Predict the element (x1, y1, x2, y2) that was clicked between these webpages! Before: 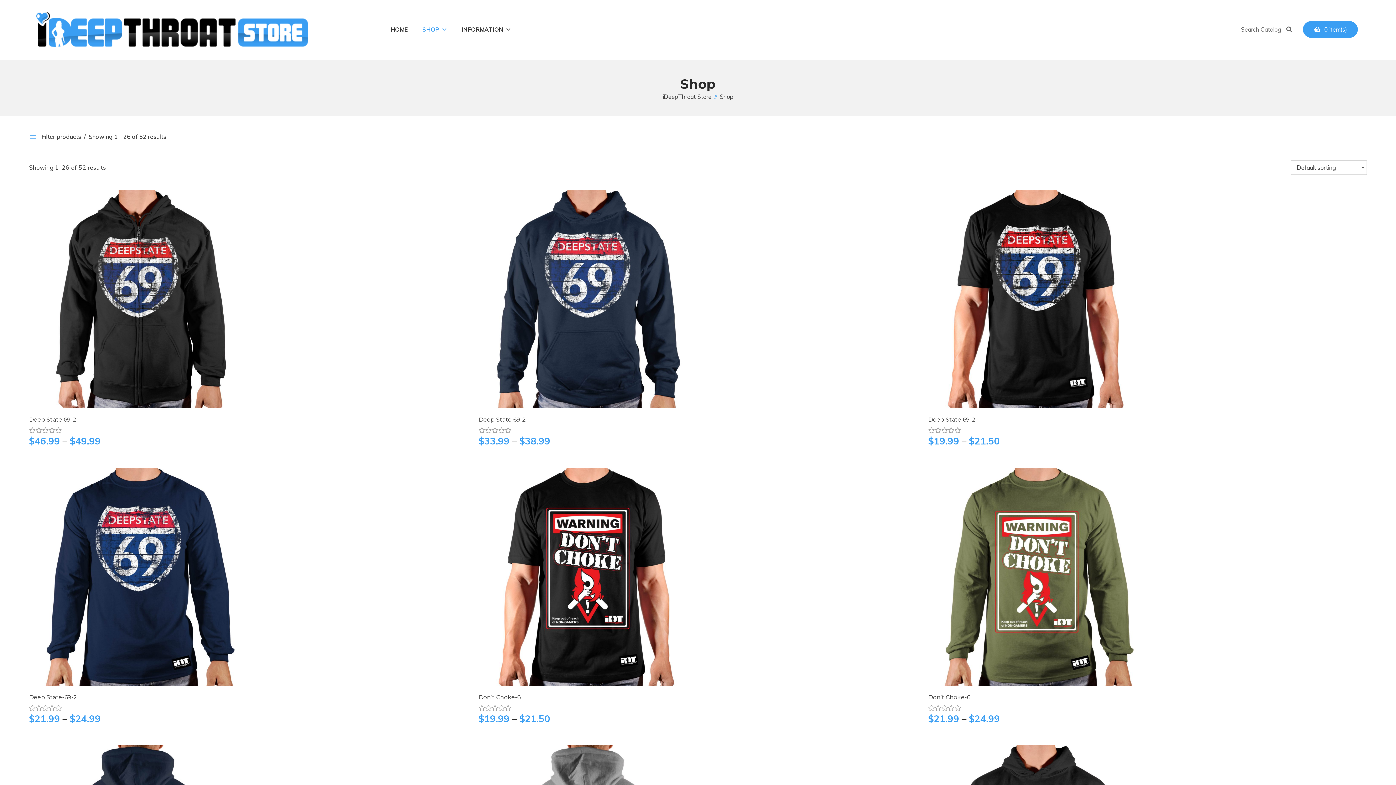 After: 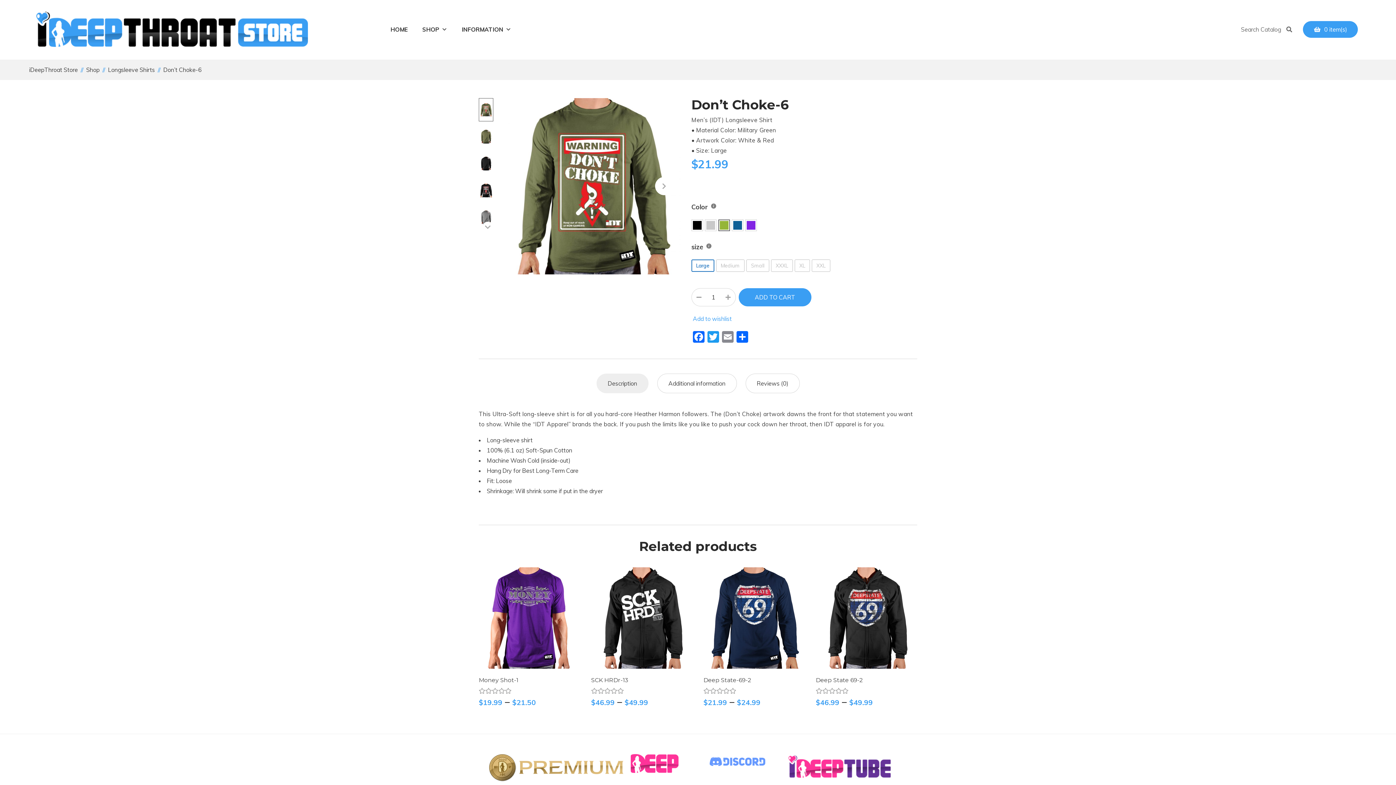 Action: bbox: (928, 468, 1367, 686)